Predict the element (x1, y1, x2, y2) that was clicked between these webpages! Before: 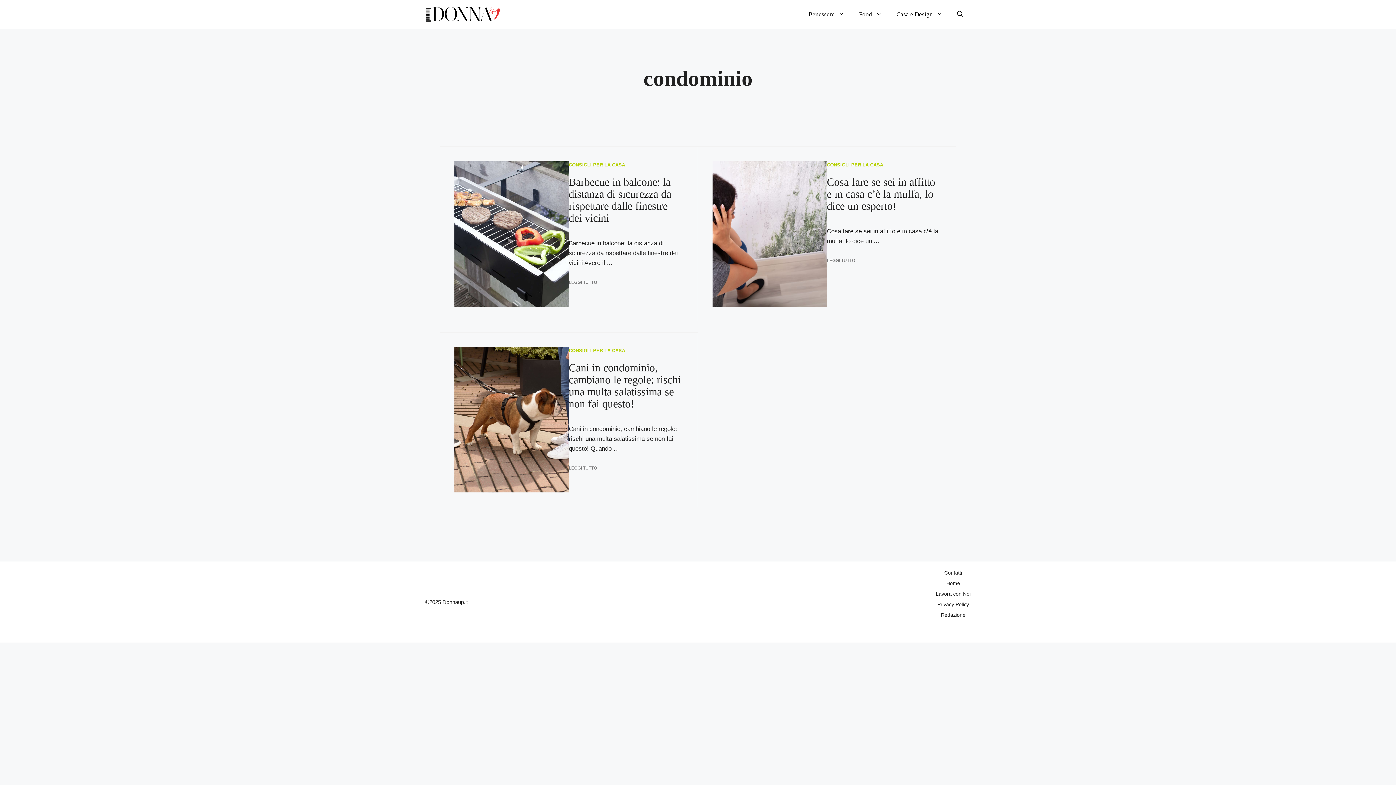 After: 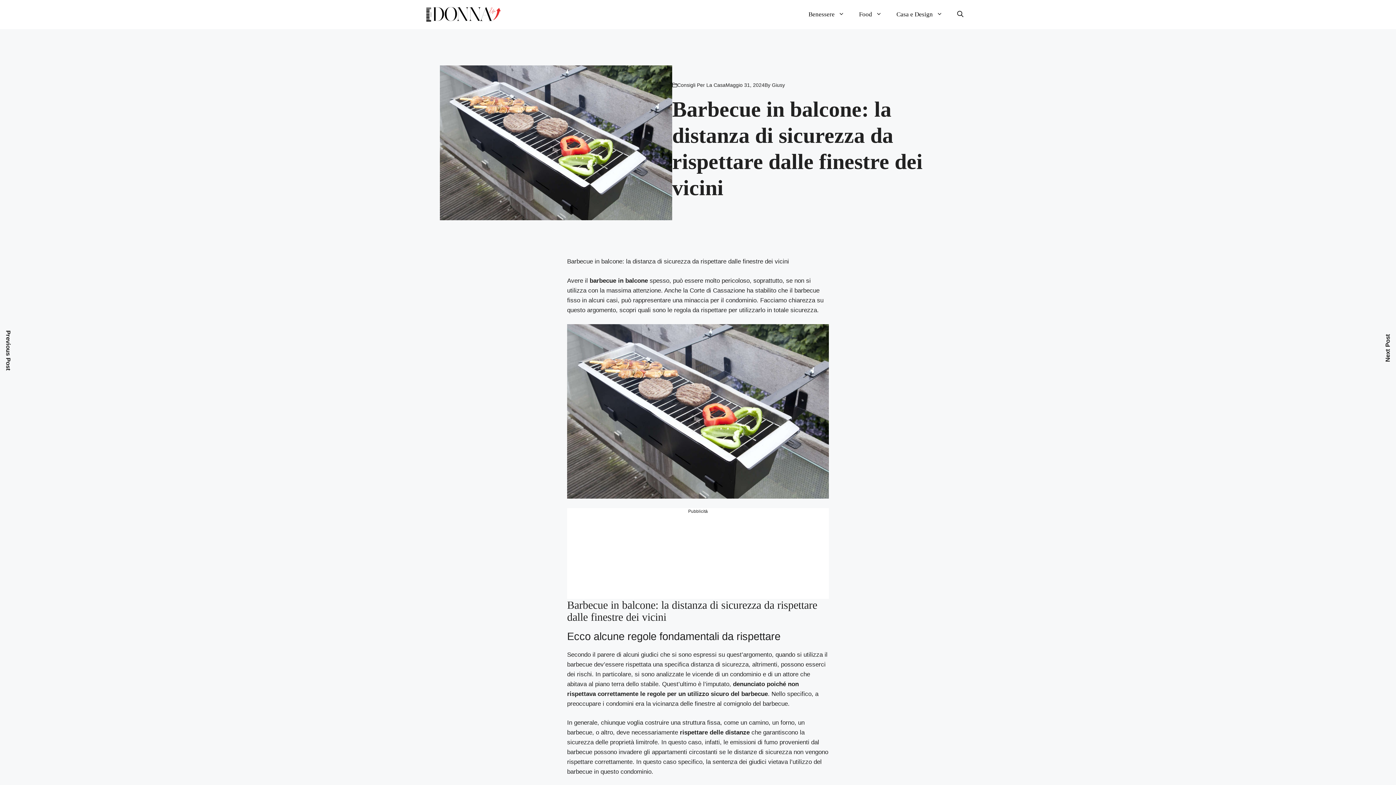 Action: label: Barbecue in balcone: la distanza di sicurezza da rispettare dalle finestre dei vicini bbox: (568, 176, 671, 224)